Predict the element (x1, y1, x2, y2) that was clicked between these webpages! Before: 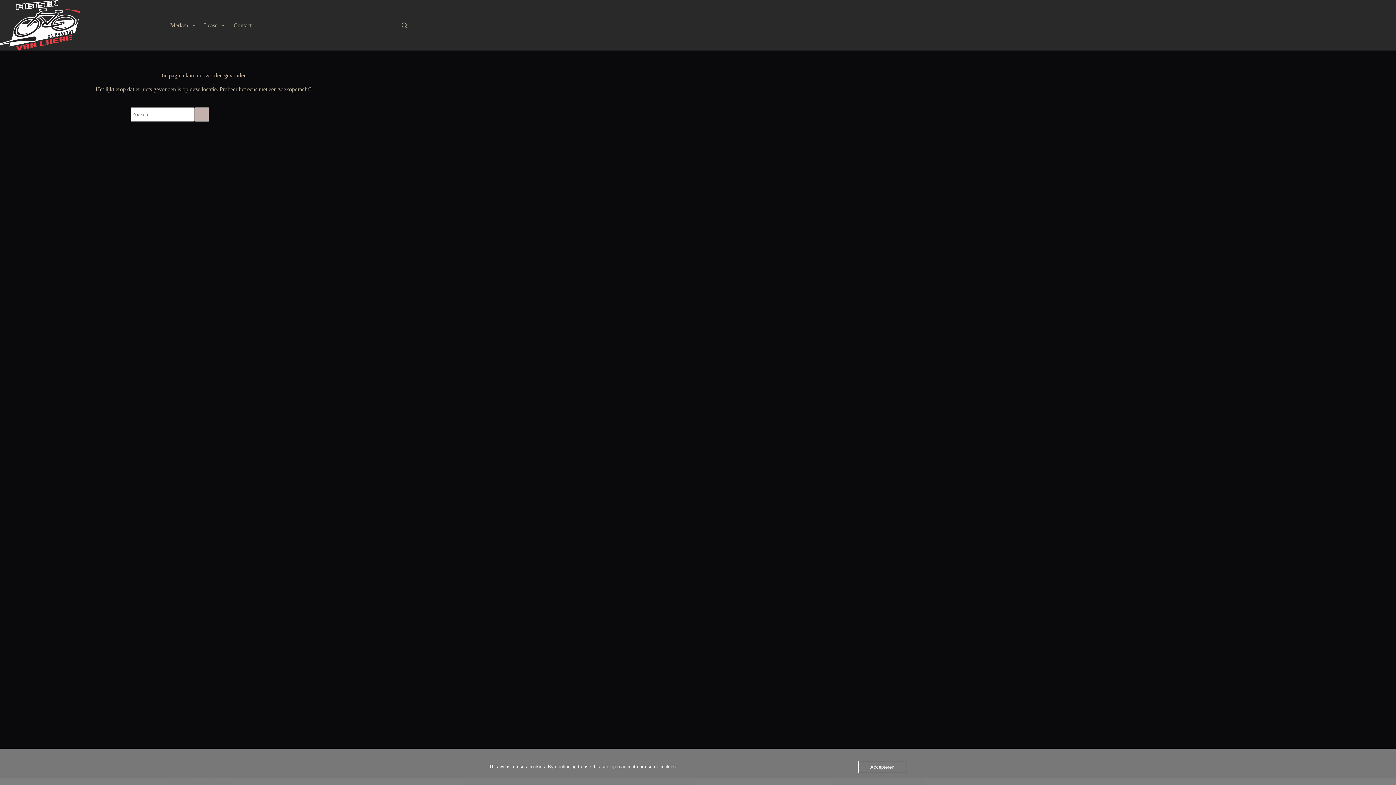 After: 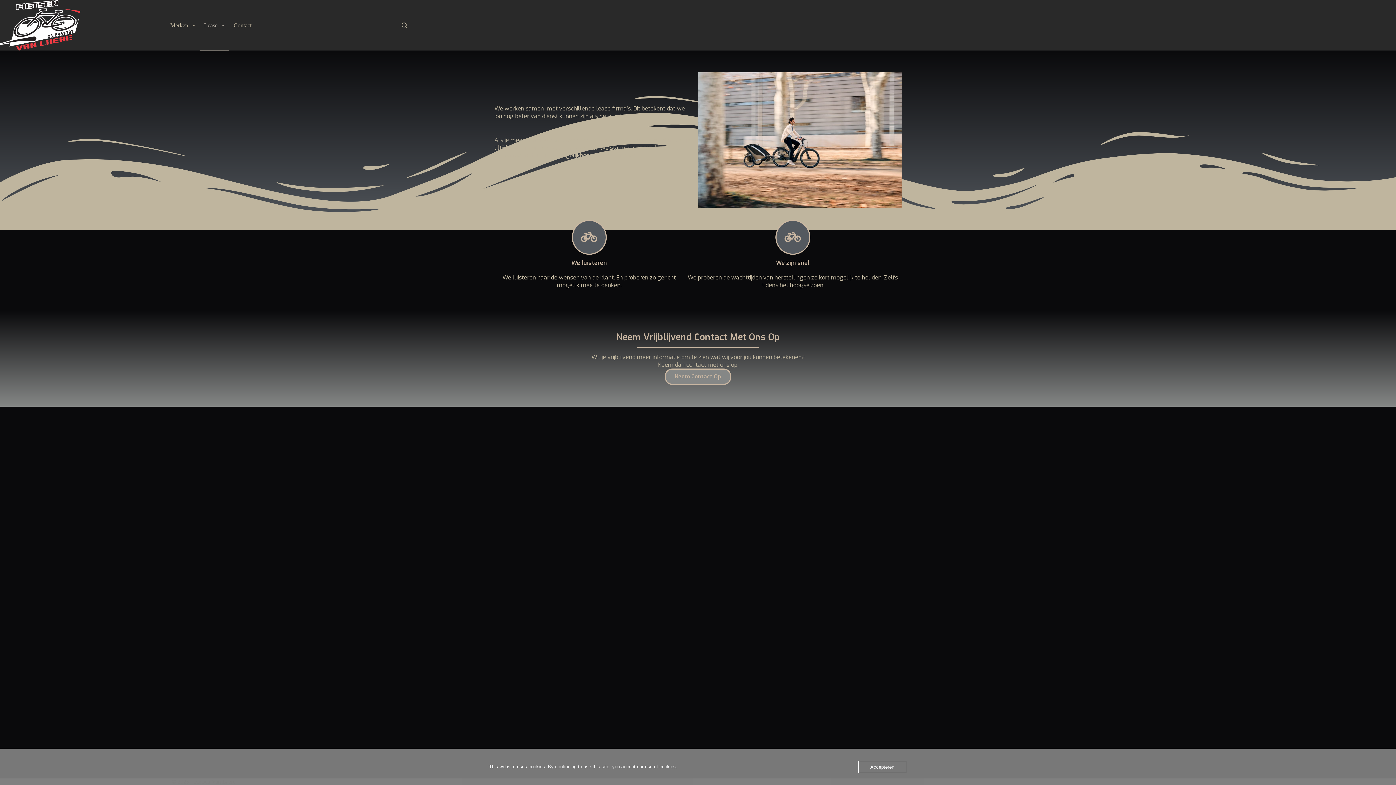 Action: label: Lease bbox: (199, 0, 229, 50)